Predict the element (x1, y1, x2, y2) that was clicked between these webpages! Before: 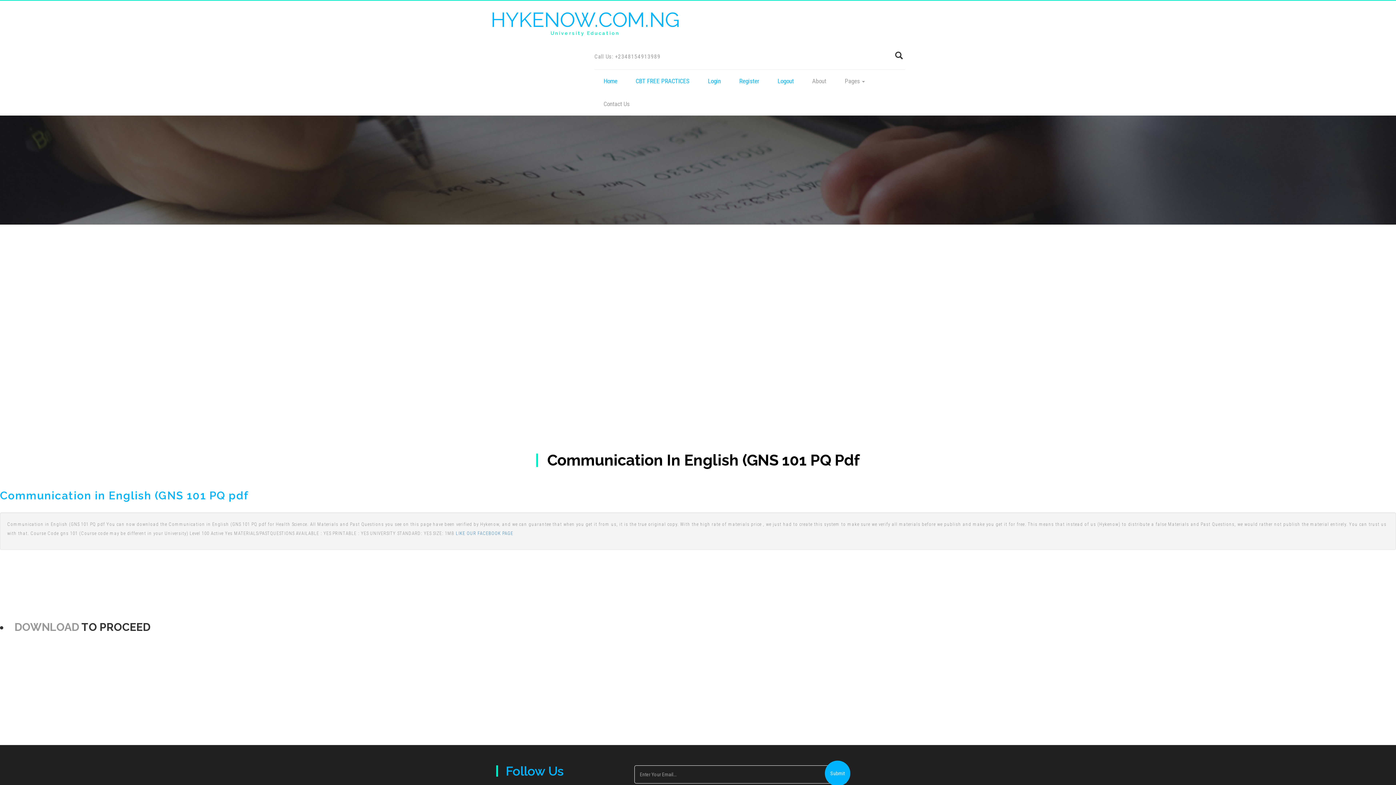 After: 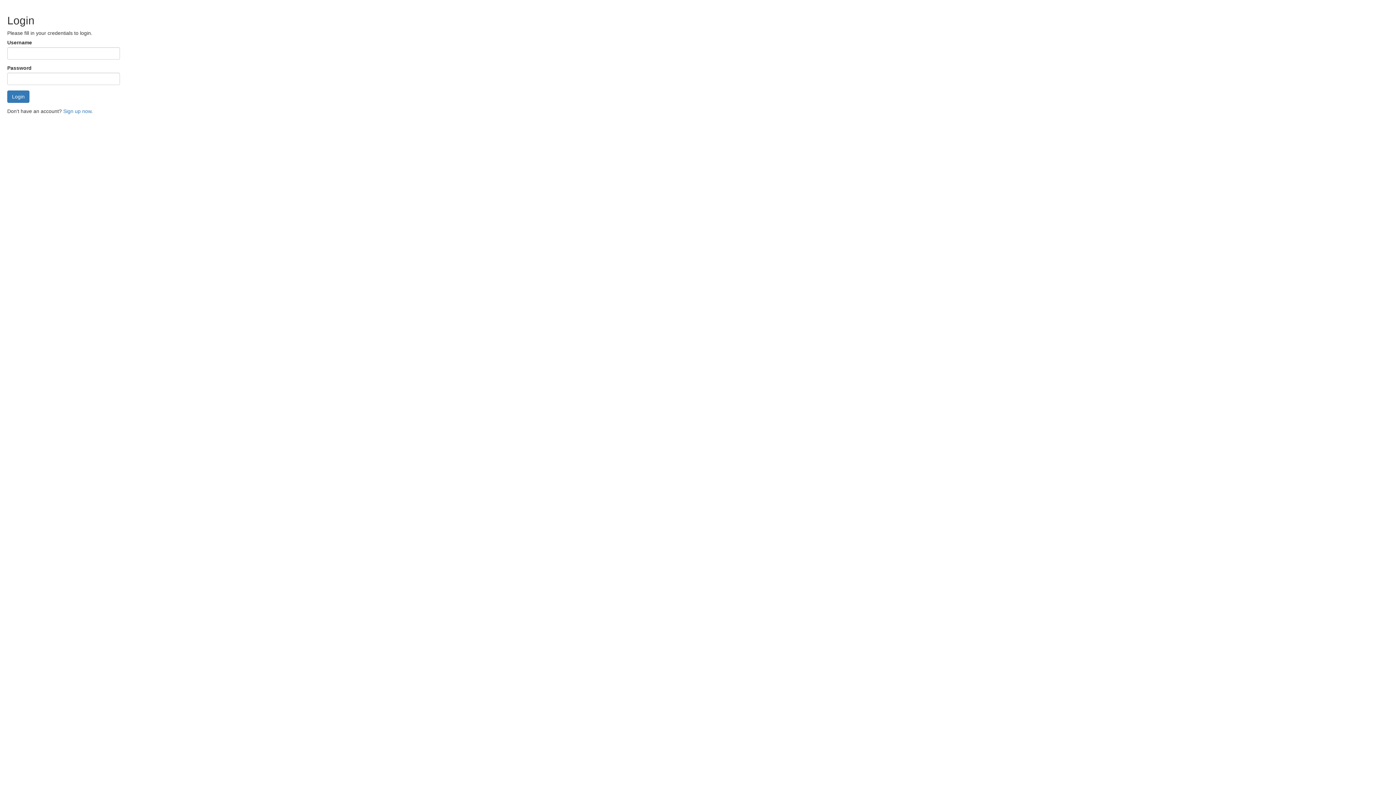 Action: bbox: (768, 69, 803, 92) label: Logout